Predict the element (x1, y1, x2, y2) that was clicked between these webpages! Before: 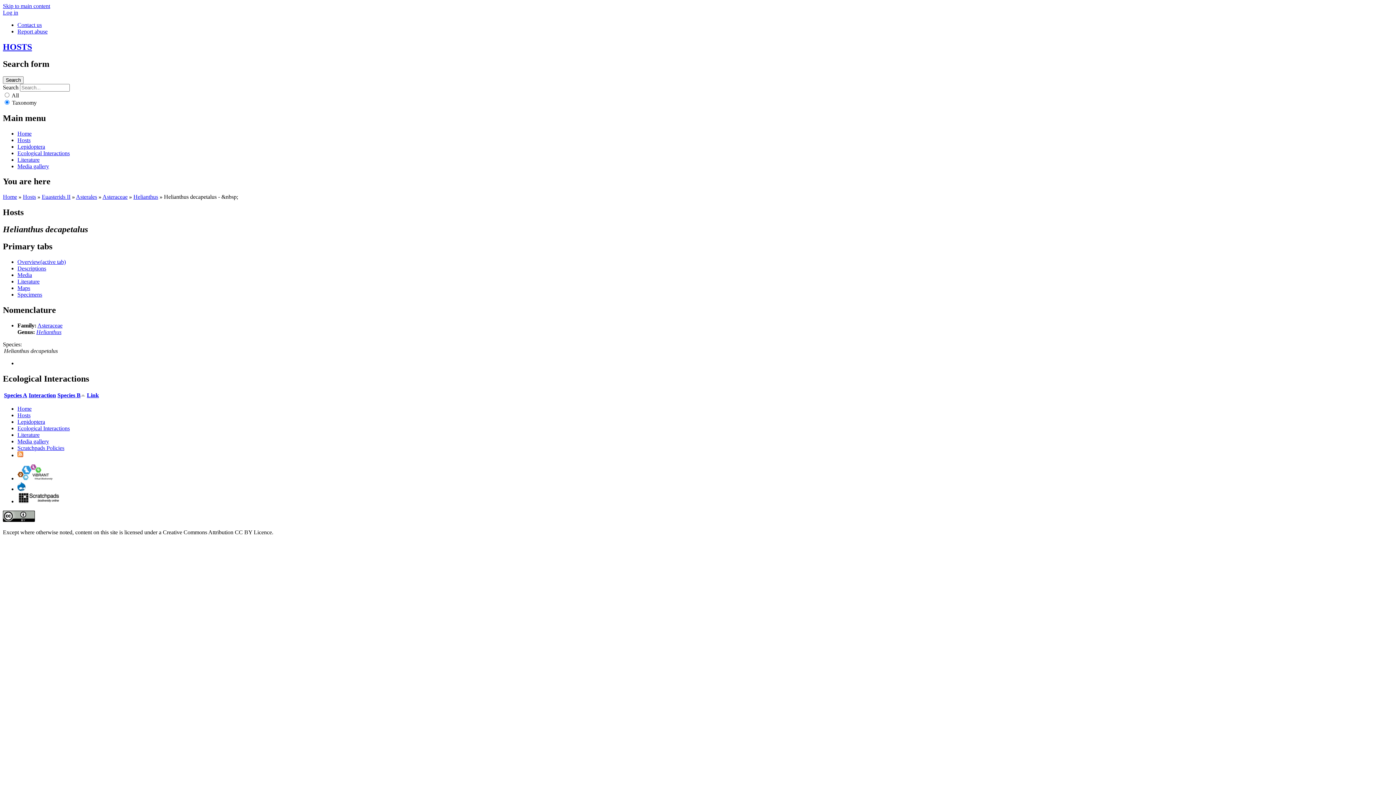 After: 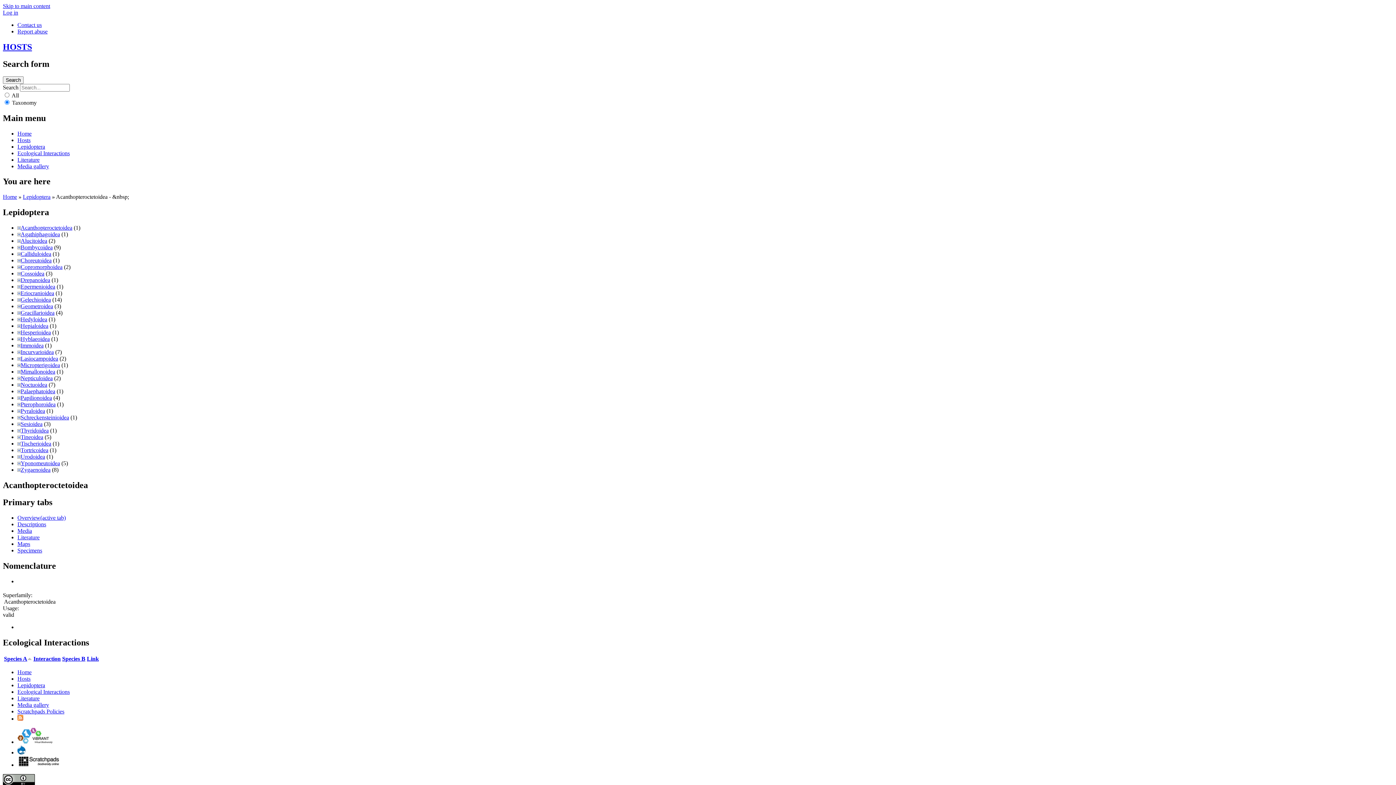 Action: bbox: (17, 143, 45, 149) label: Lepidoptera